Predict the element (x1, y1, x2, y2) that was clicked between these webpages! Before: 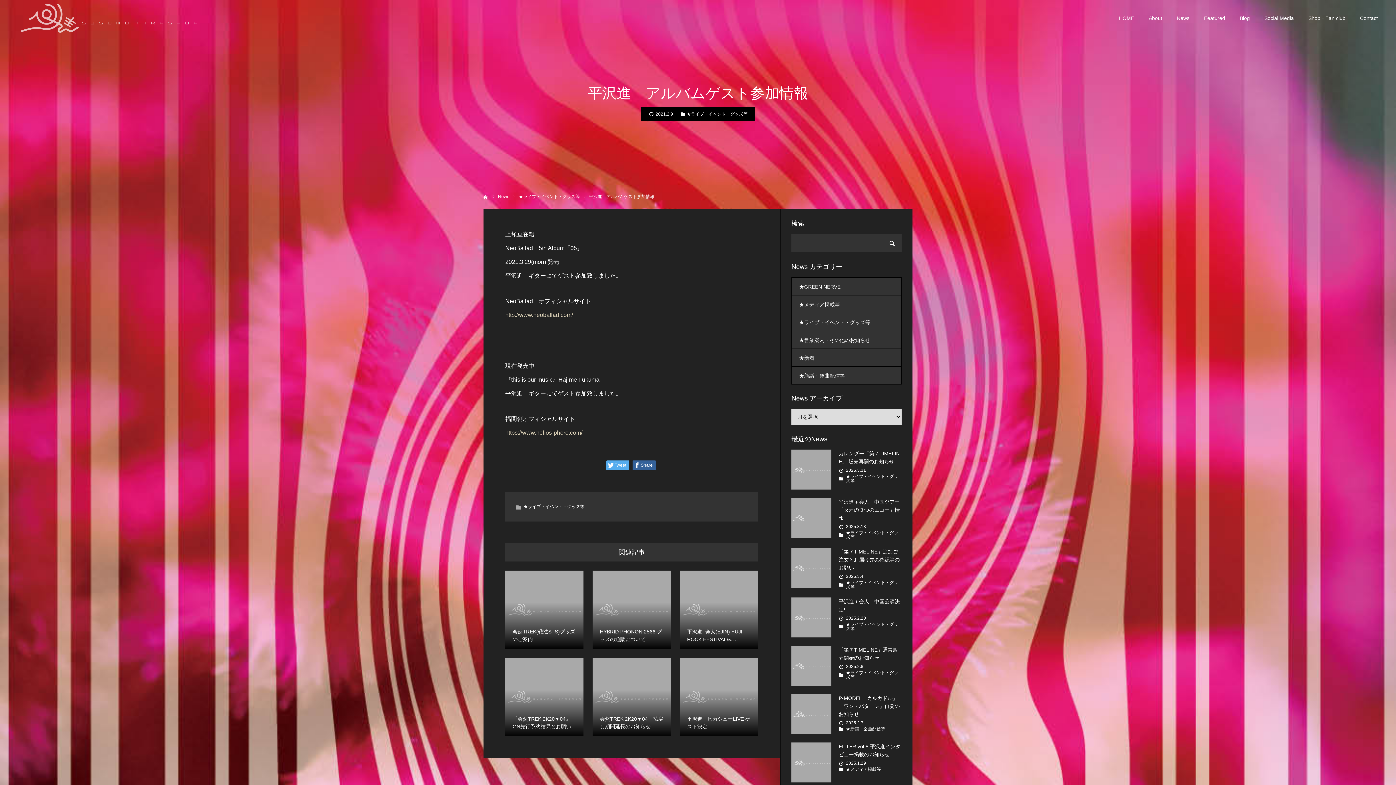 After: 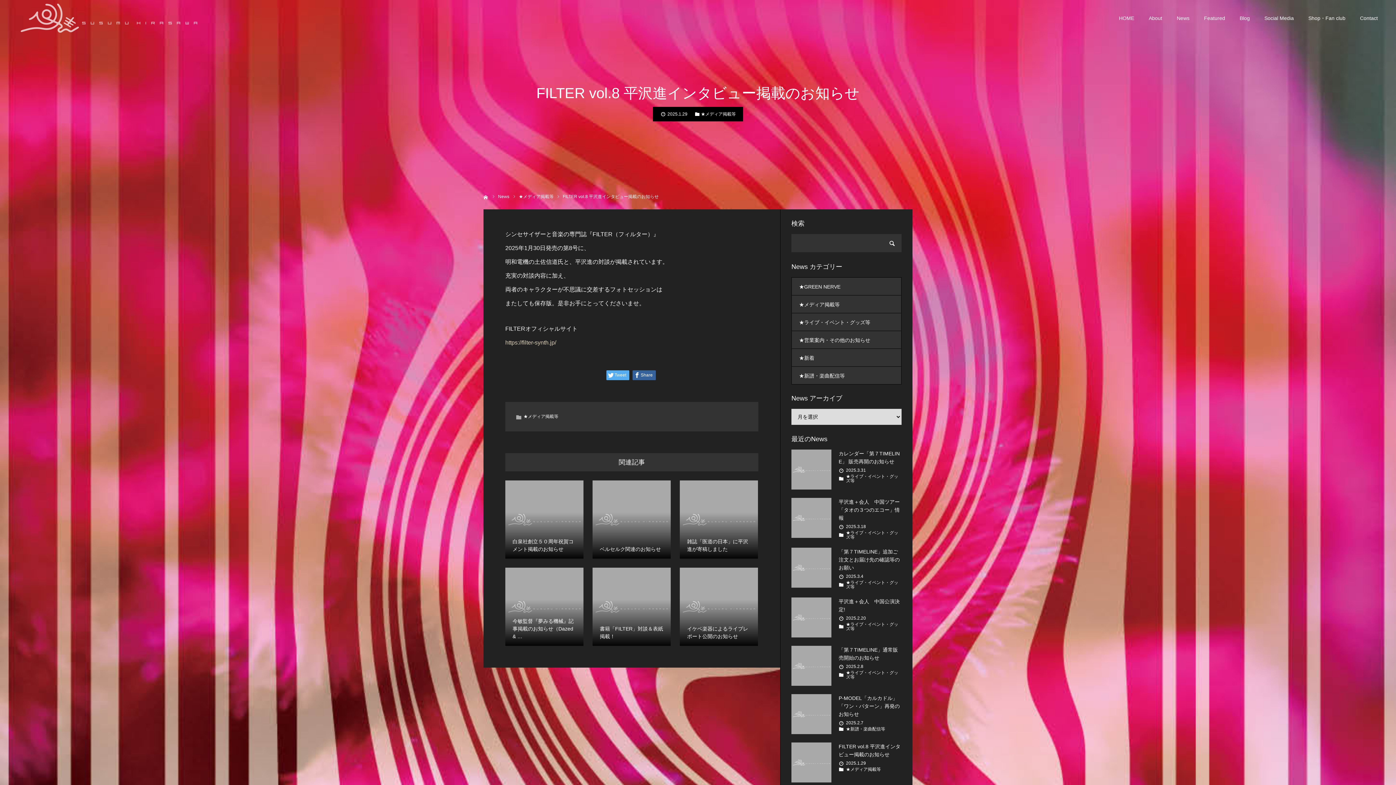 Action: label: FILTER vol.8 平沢進インタビュー掲載のお知らせ bbox: (838, 742, 901, 758)